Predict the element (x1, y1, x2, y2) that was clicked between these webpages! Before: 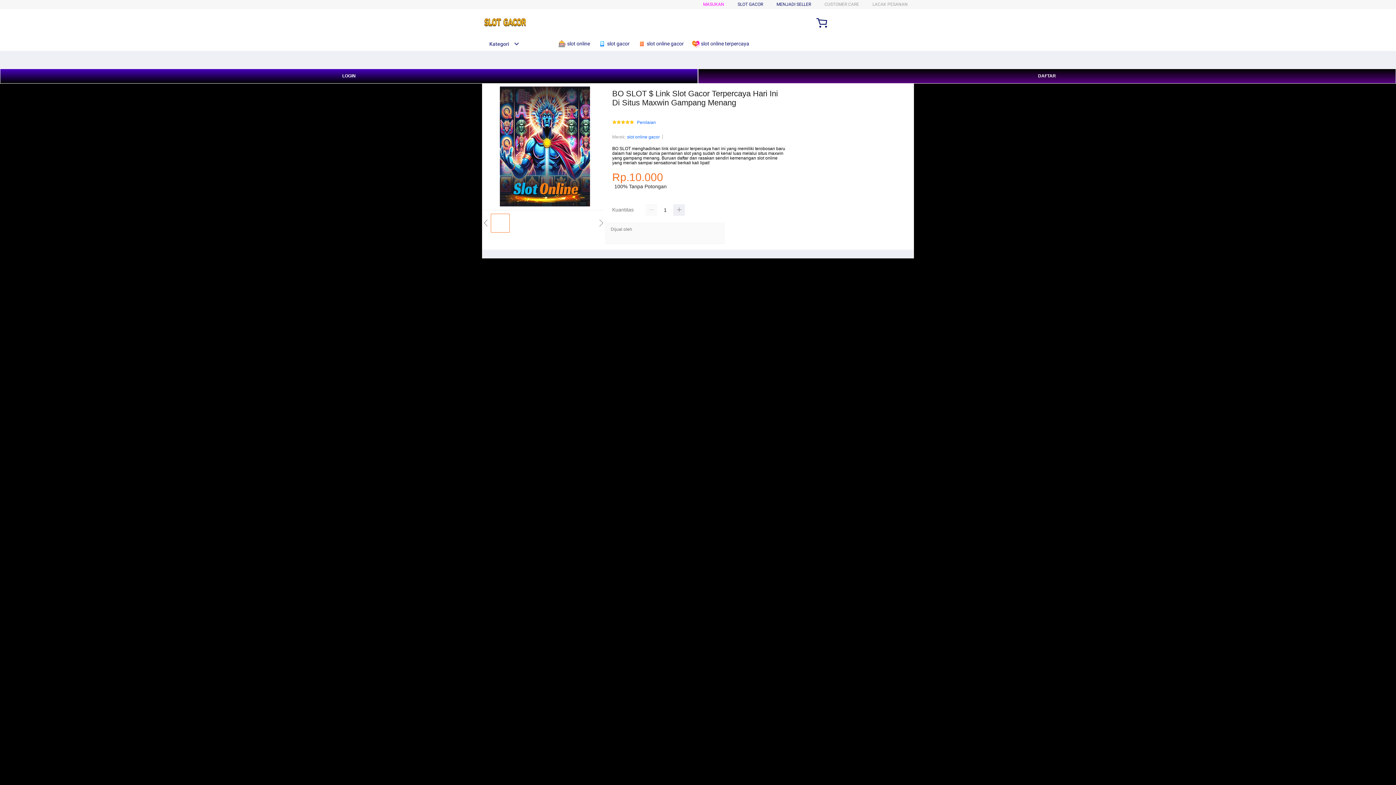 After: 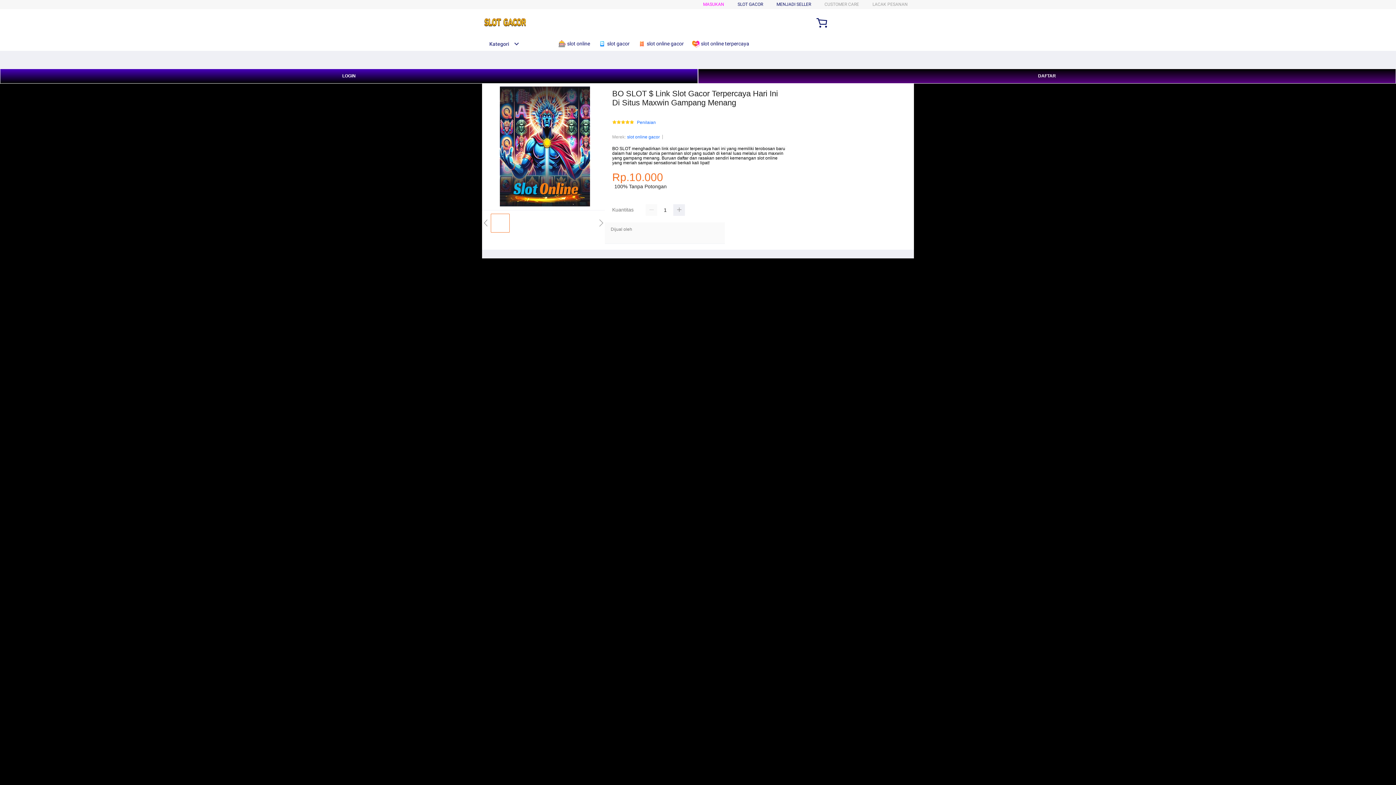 Action: bbox: (598, 36, 633, 50) label:  slot gacor